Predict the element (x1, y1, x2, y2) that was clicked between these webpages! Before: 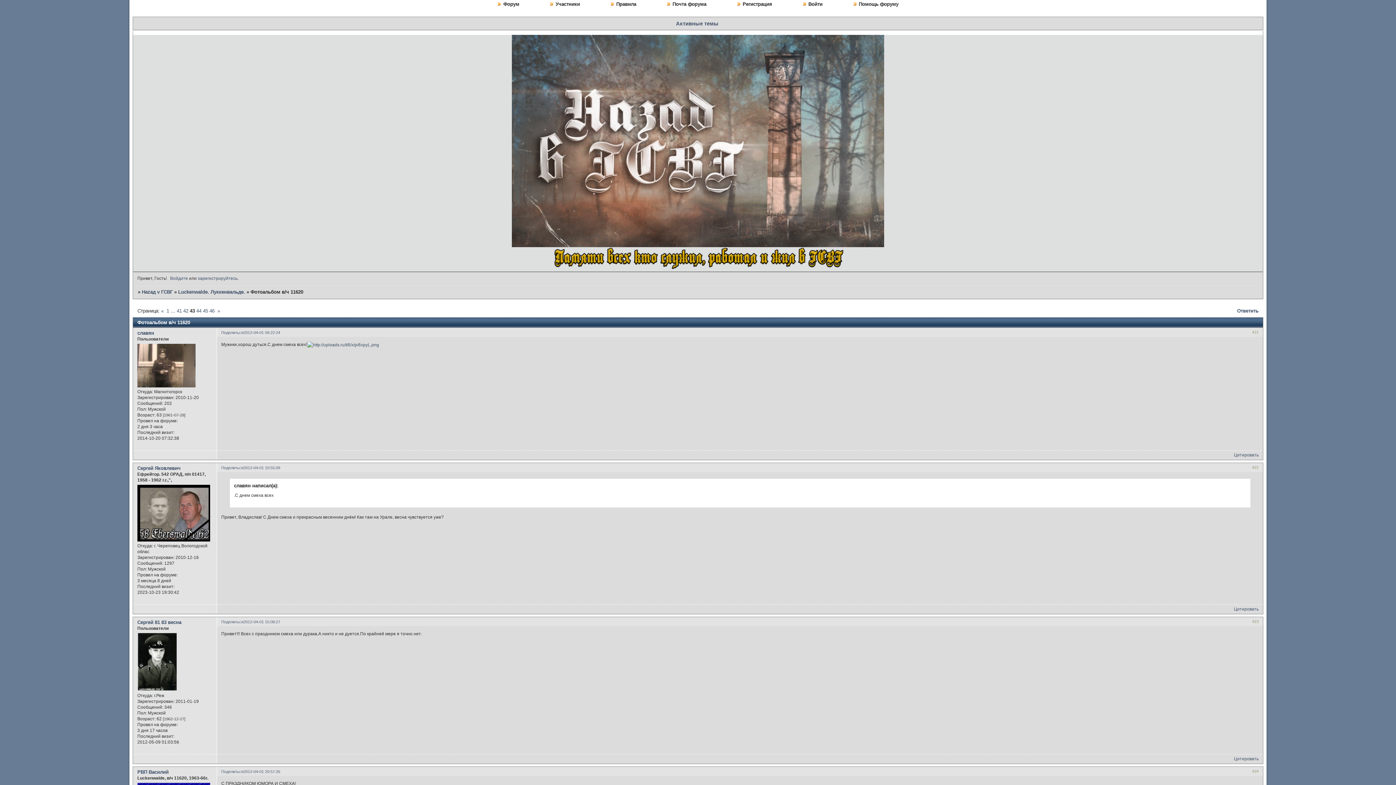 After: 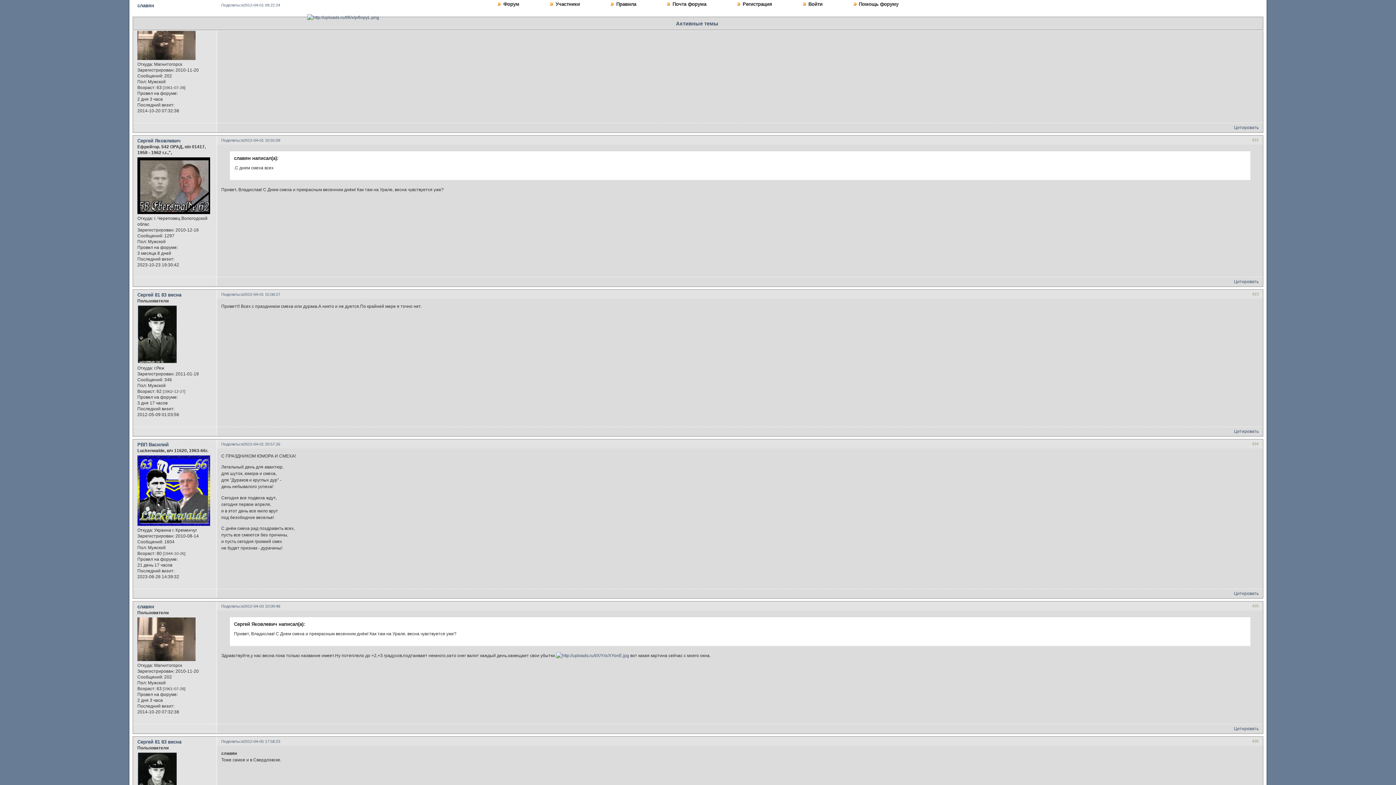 Action: bbox: (243, 330, 280, 334) label: 2012-04-01 09:22:24